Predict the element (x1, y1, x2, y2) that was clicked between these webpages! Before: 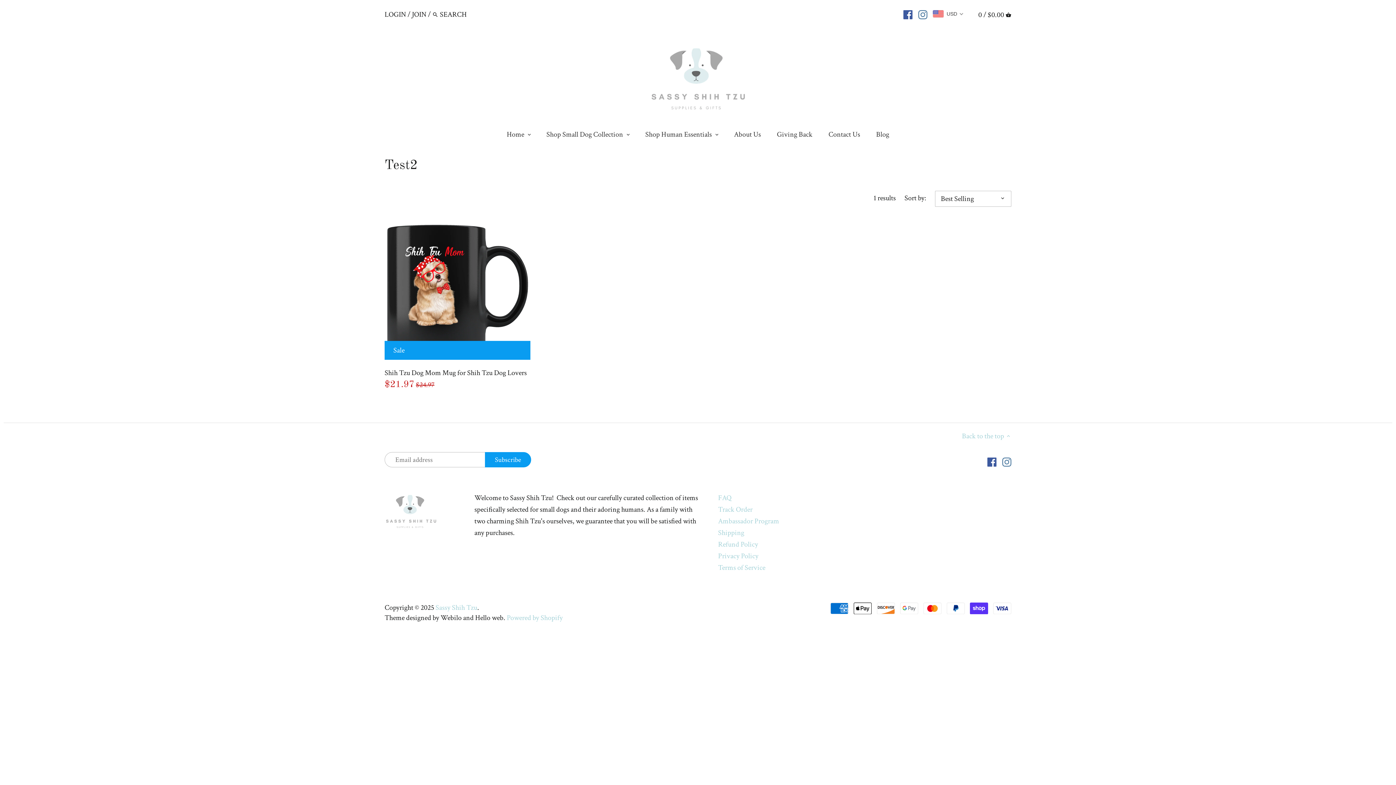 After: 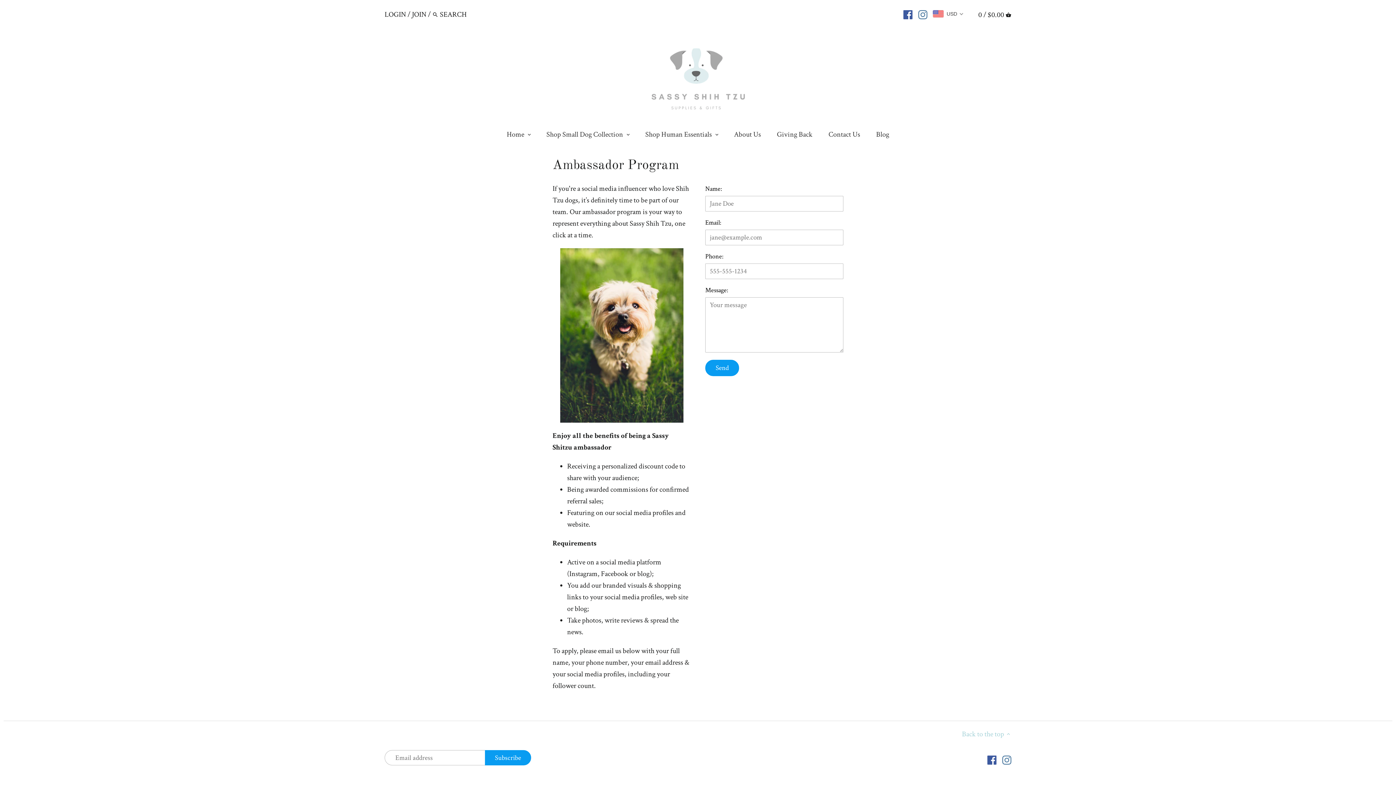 Action: label: Ambassador Program bbox: (718, 516, 779, 526)